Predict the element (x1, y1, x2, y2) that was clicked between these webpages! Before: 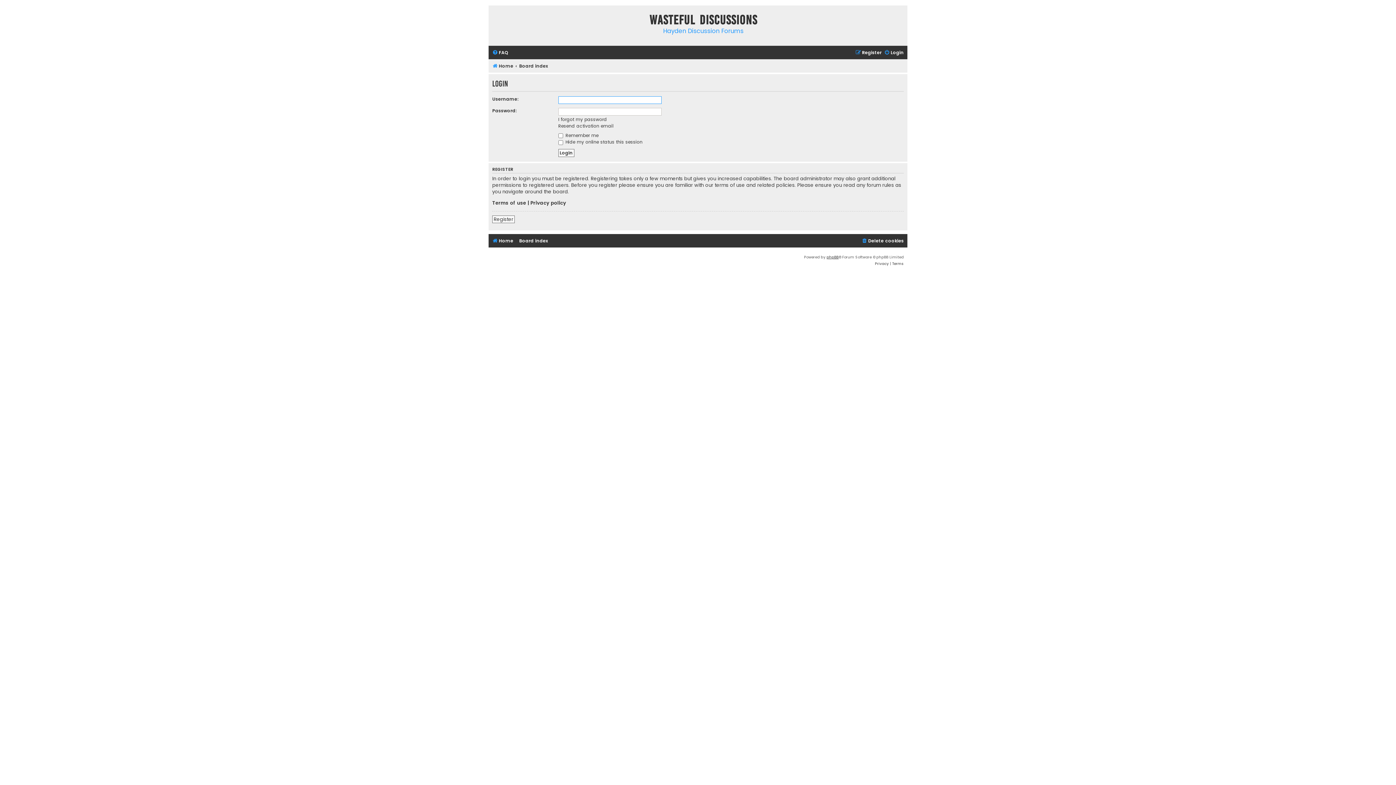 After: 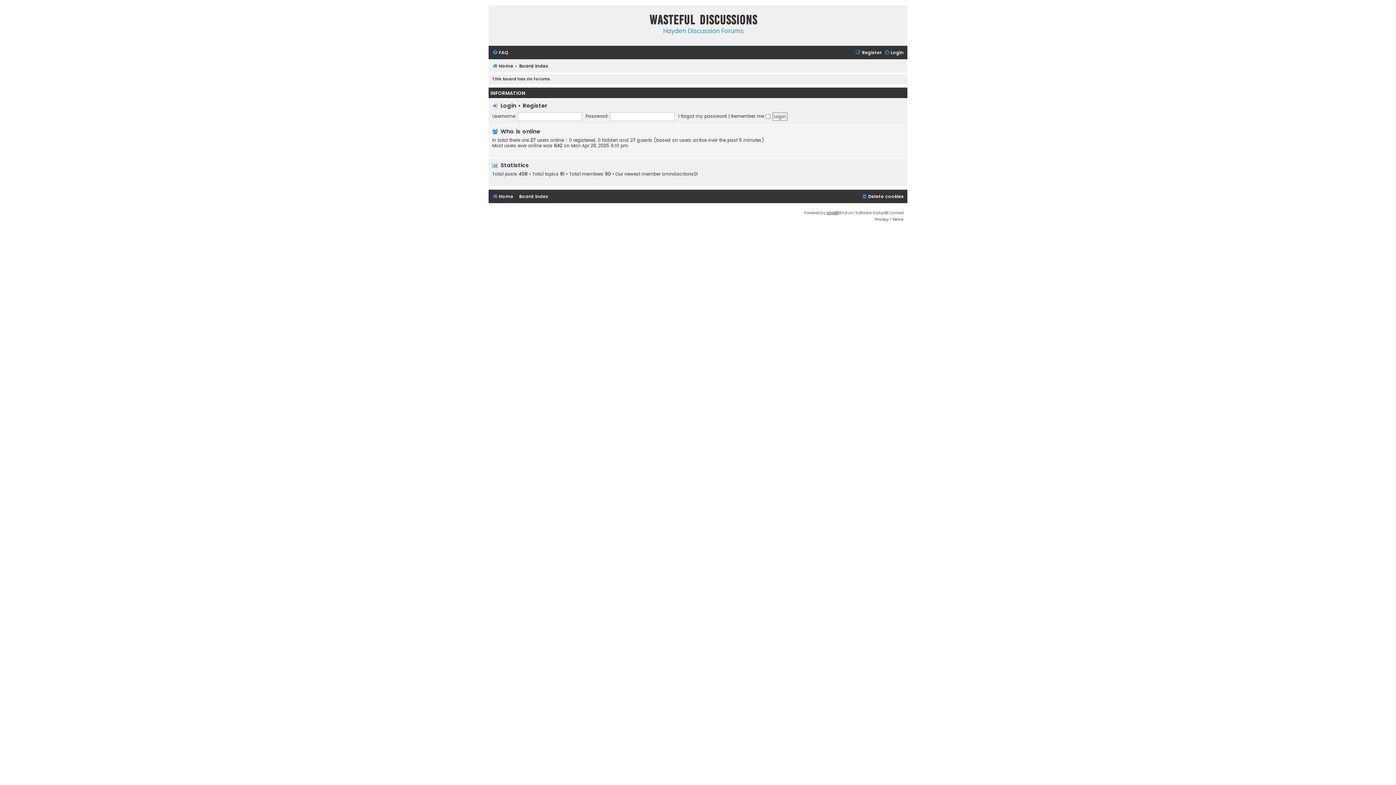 Action: bbox: (519, 236, 548, 245) label: Board index